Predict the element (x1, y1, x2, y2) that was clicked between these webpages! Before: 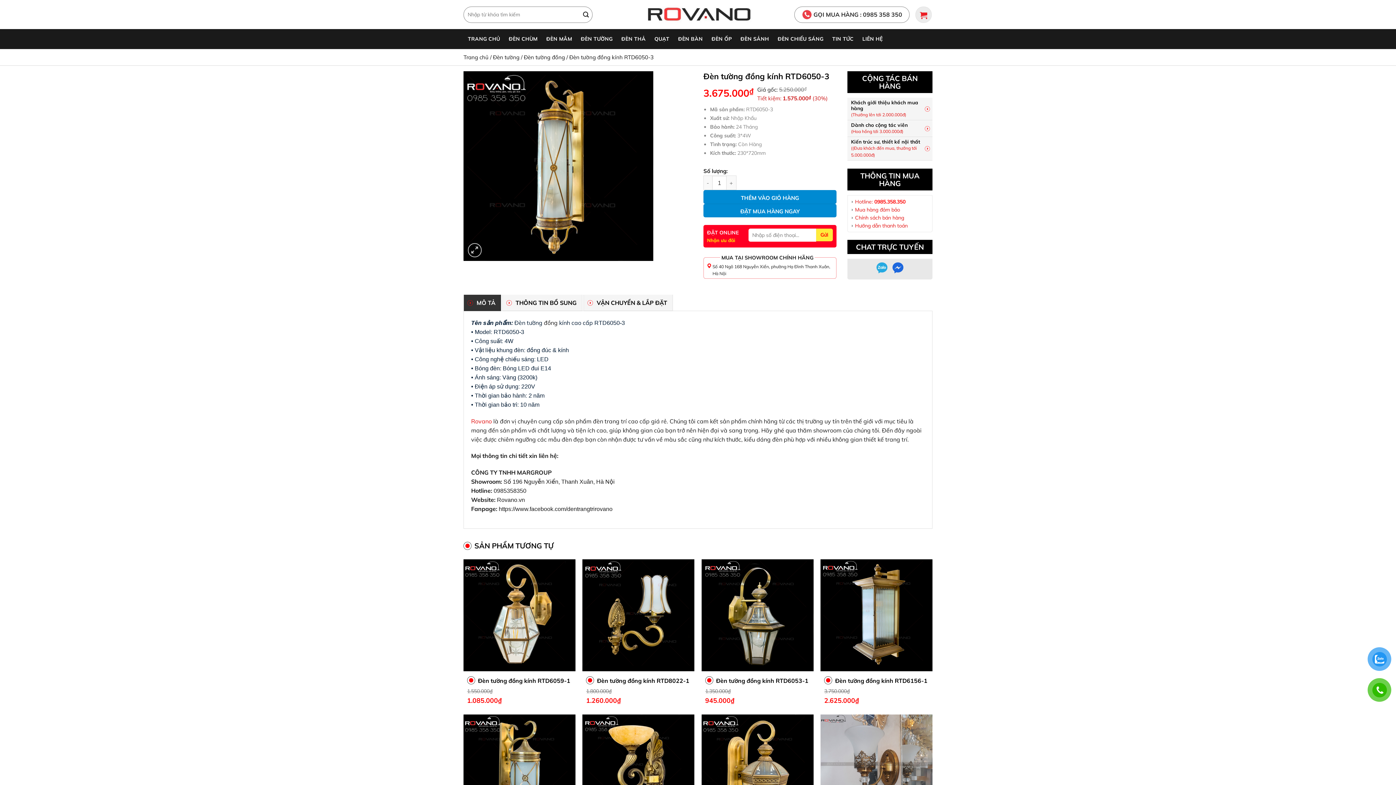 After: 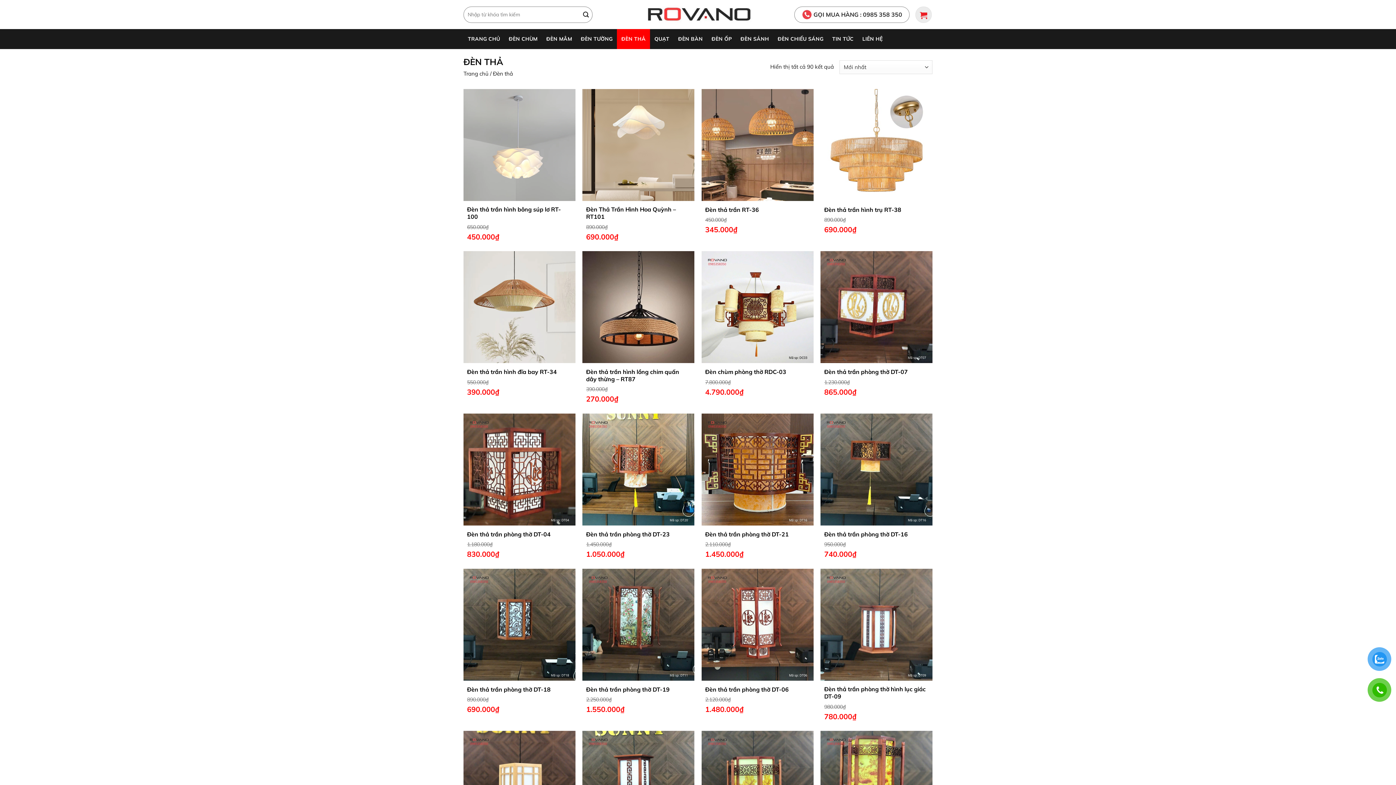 Action: label: ĐÈN THẢ bbox: (617, 29, 650, 49)